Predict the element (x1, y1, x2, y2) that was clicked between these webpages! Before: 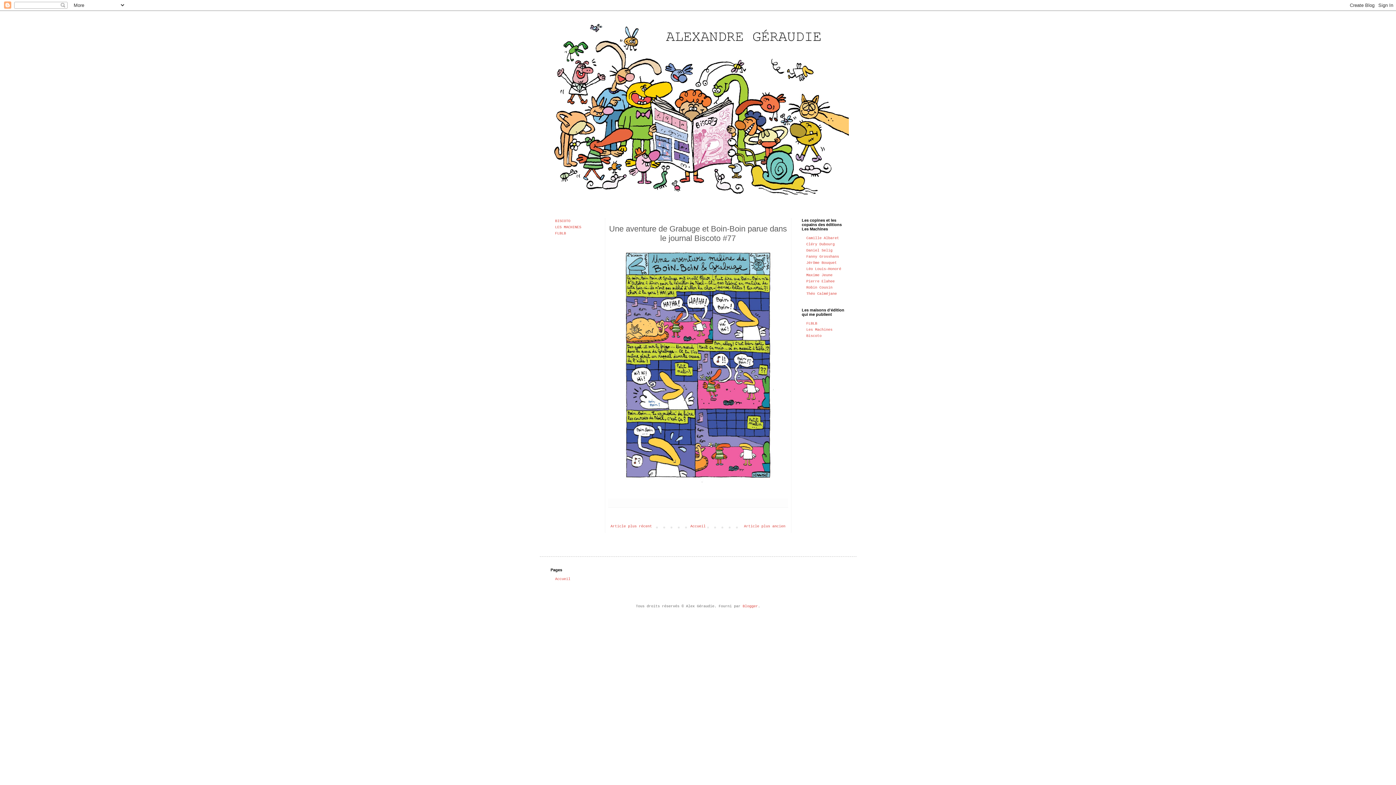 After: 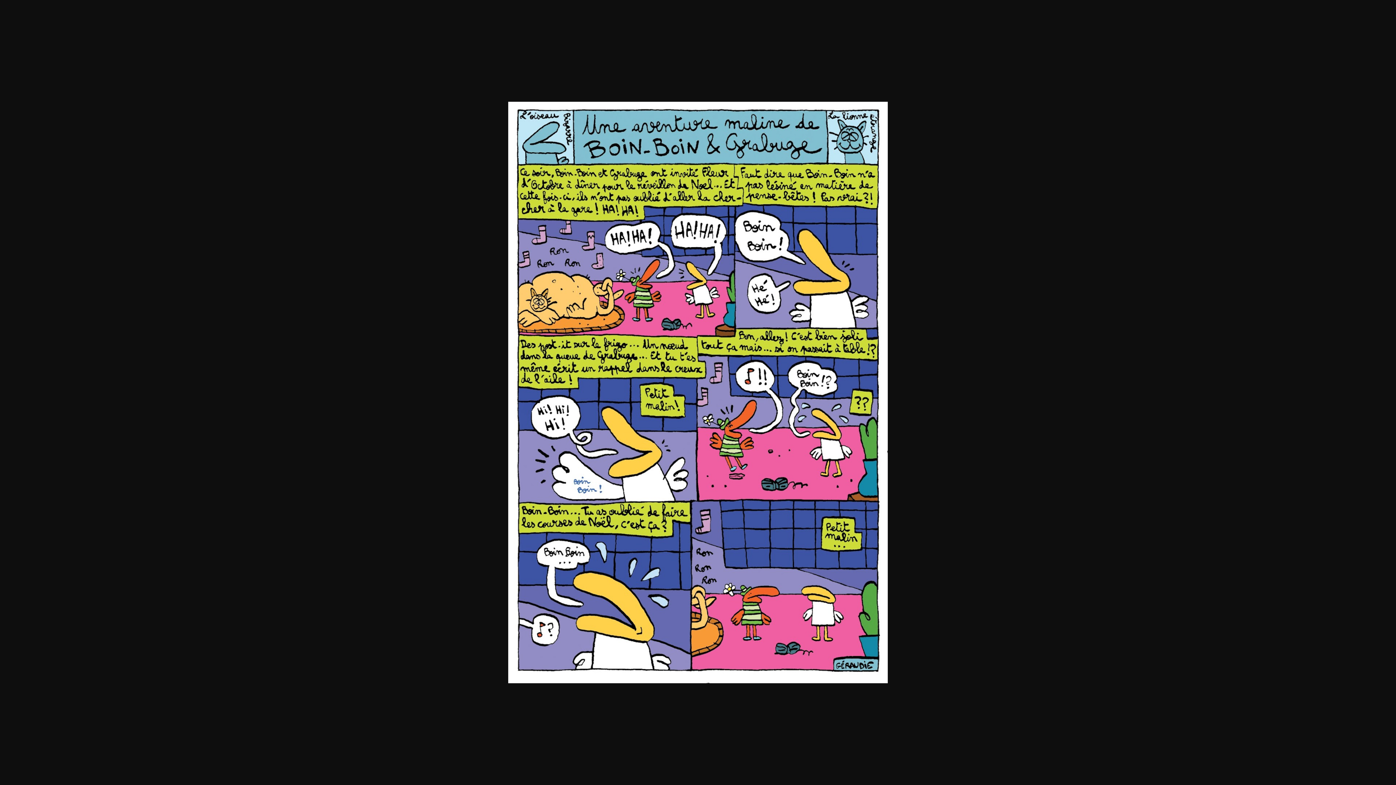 Action: bbox: (620, 481, 775, 485)